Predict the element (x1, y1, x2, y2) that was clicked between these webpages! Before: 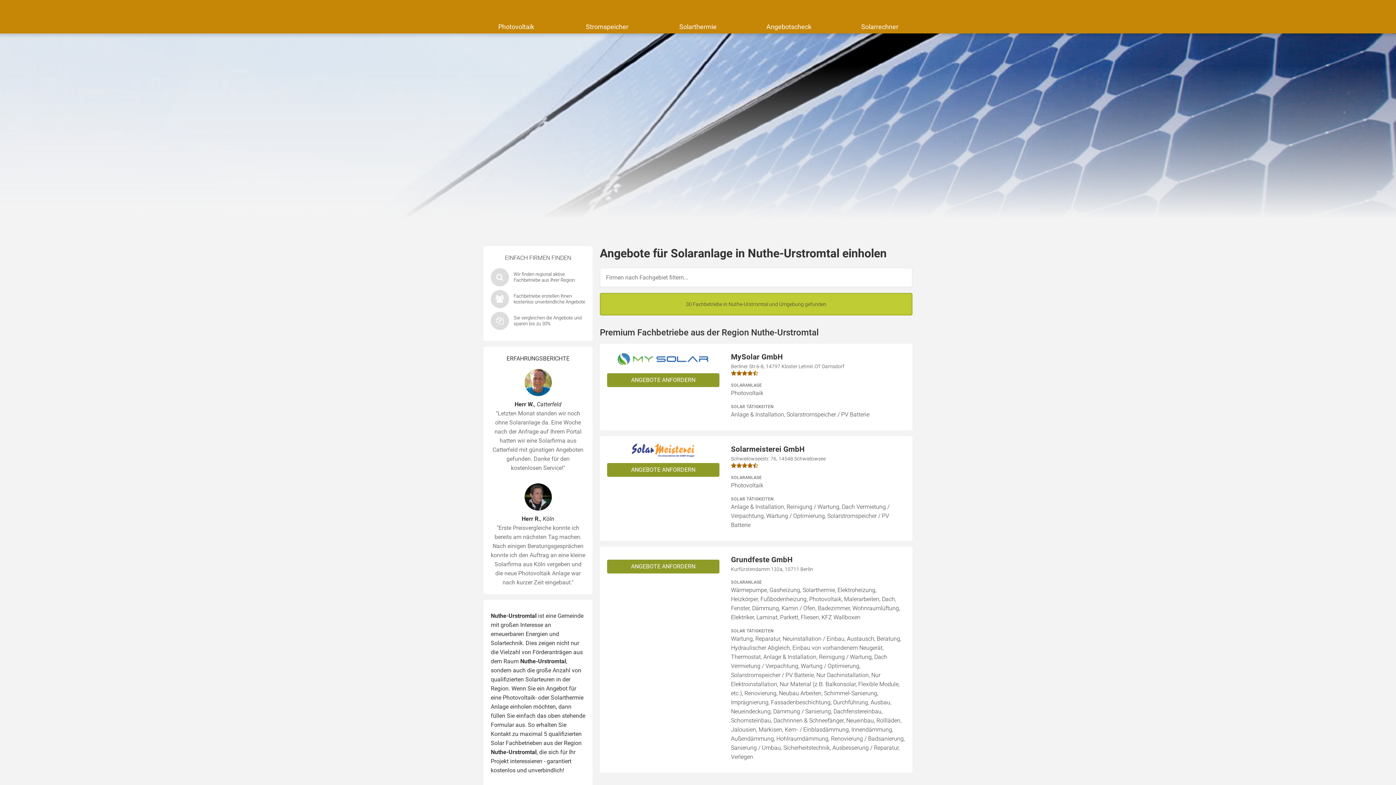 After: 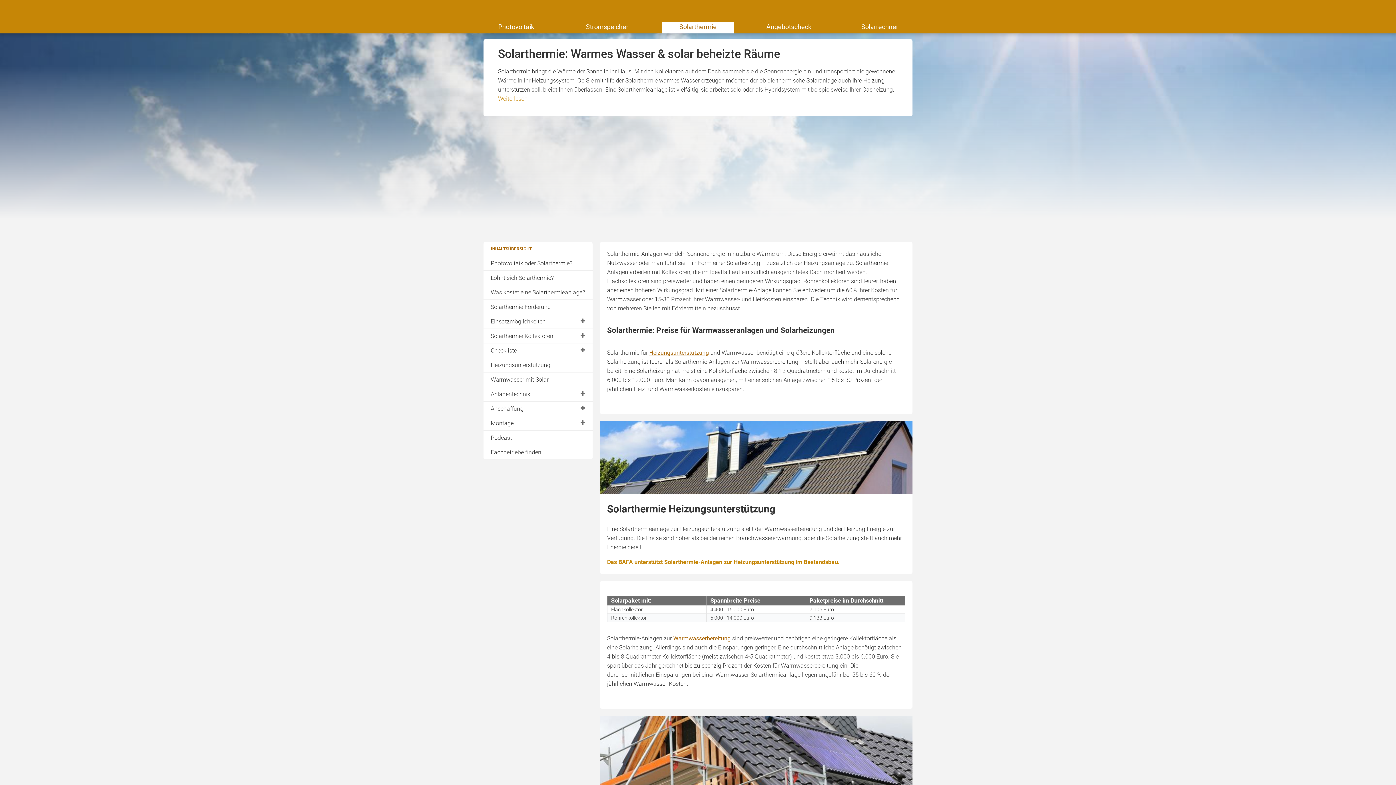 Action: bbox: (661, 21, 734, 33) label: Solarthermie